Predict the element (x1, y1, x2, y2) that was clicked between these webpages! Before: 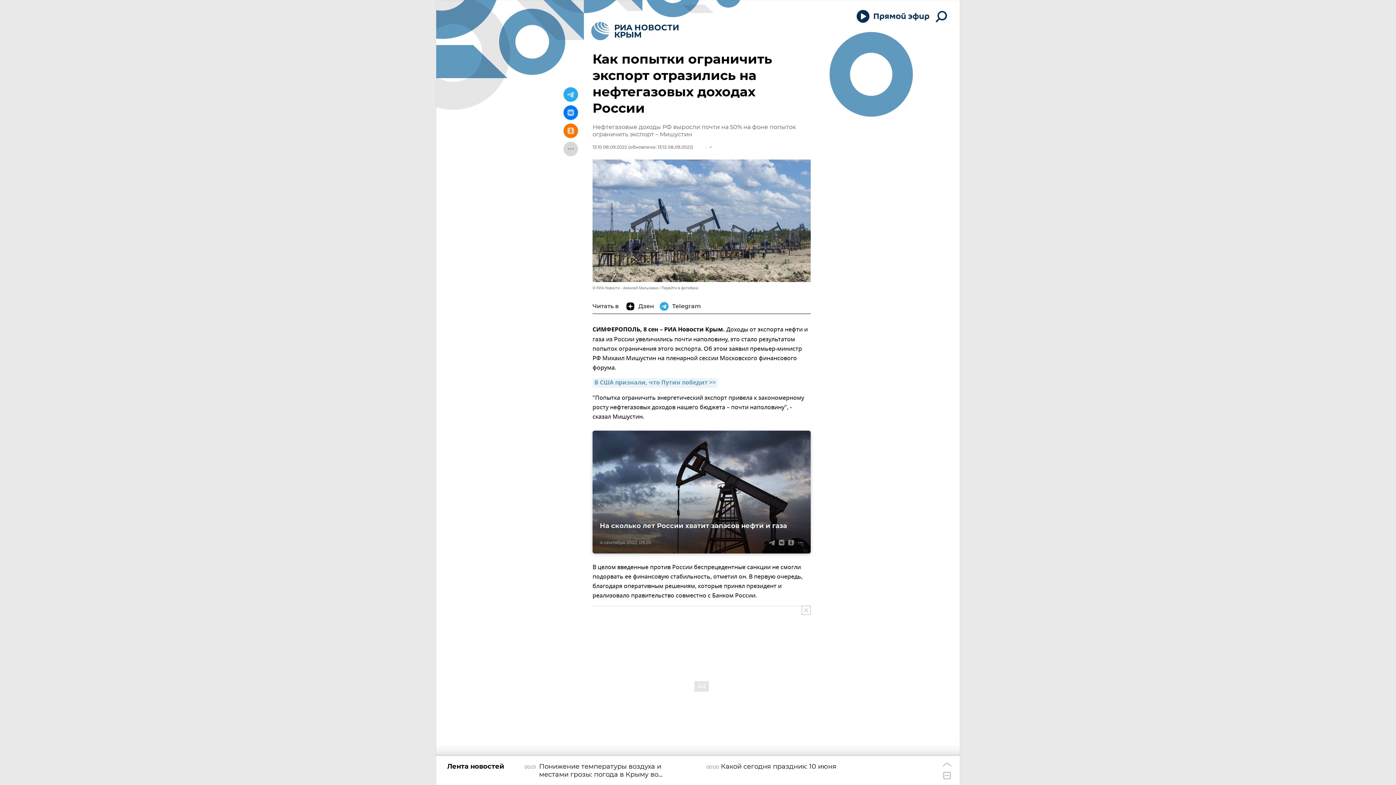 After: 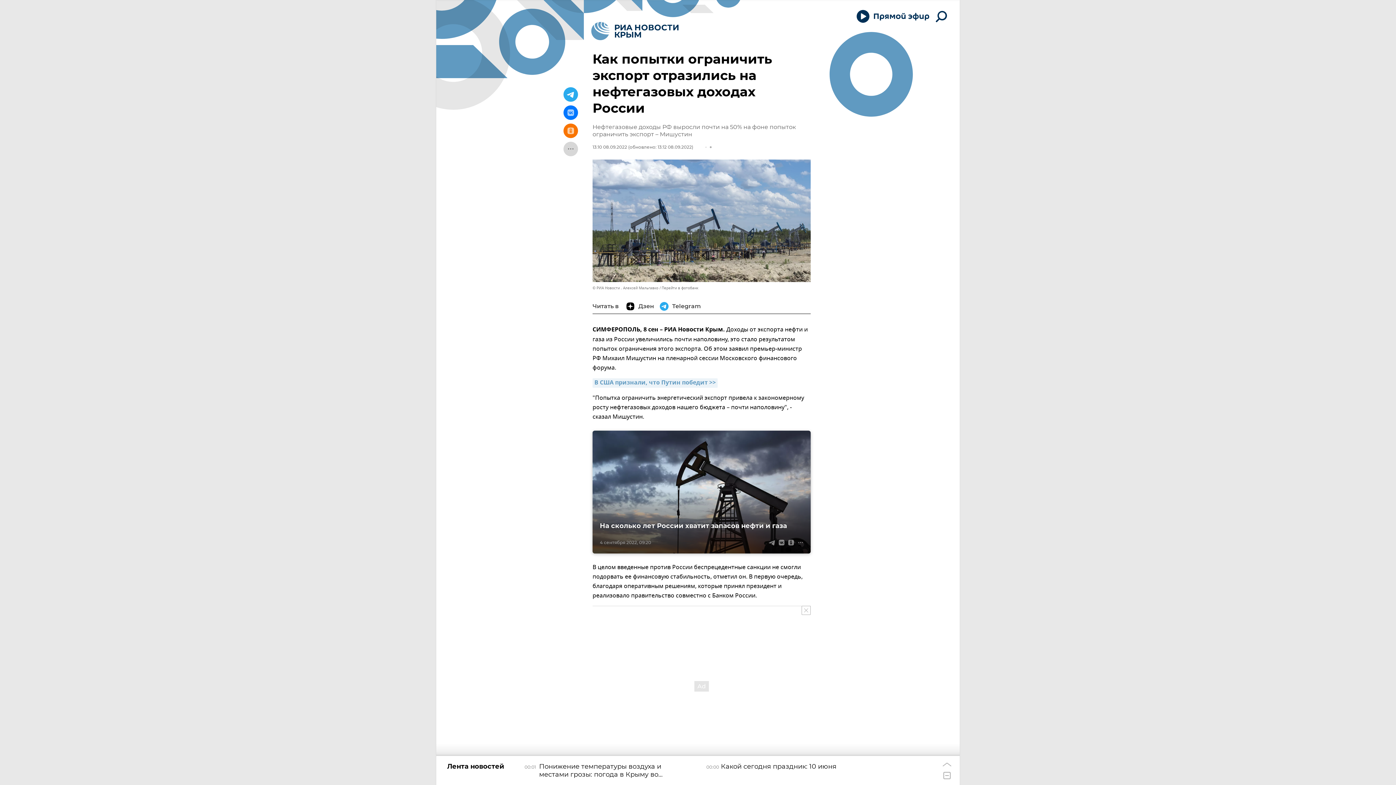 Action: bbox: (563, 87, 578, 101)